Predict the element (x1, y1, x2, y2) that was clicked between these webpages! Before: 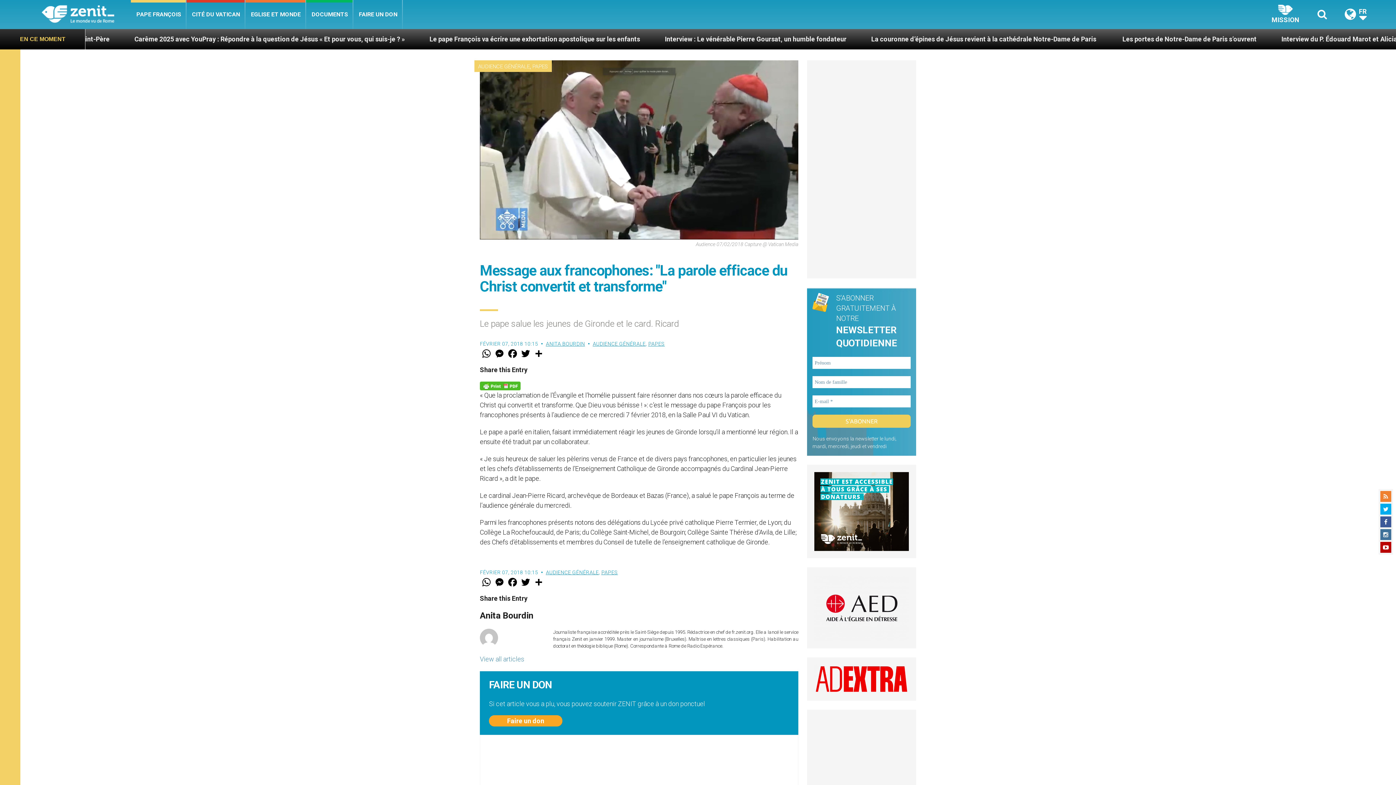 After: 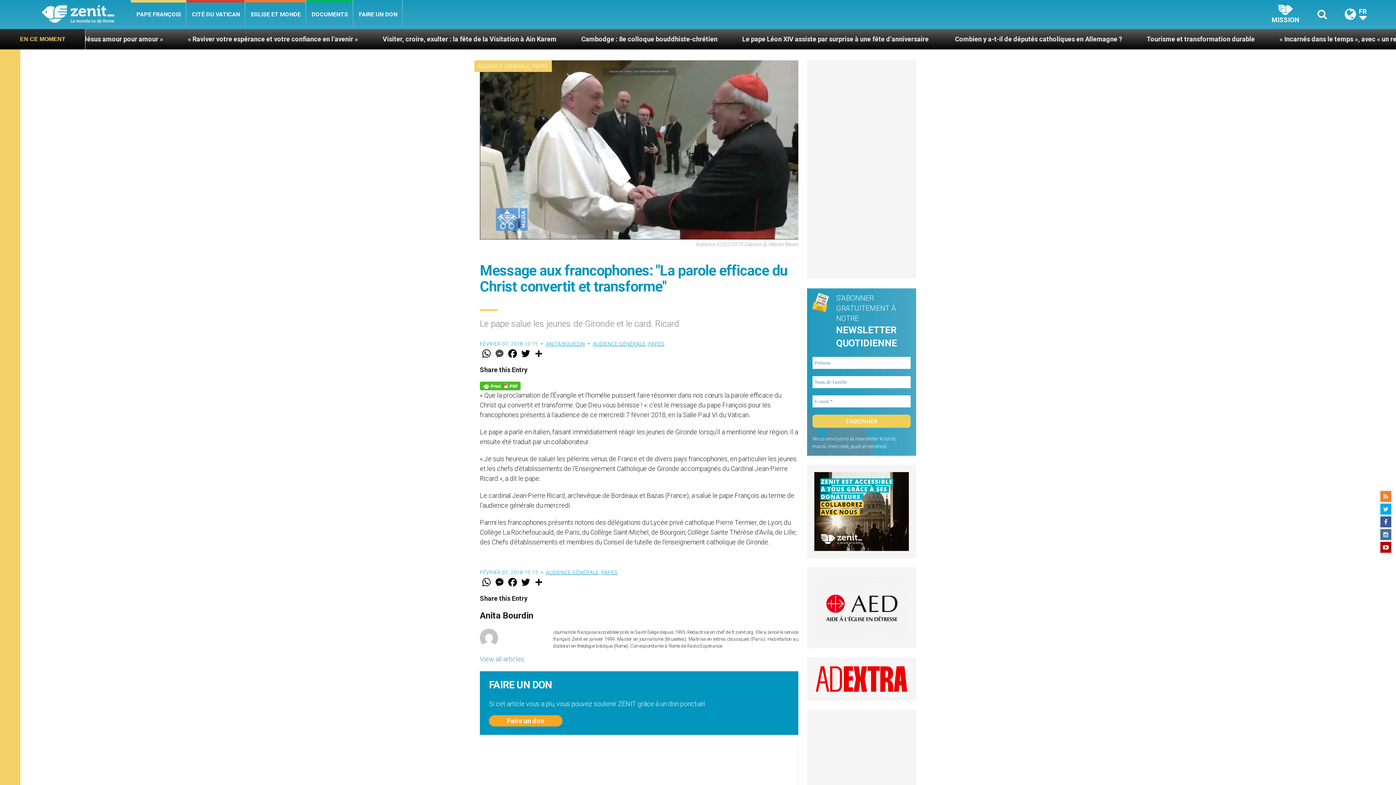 Action: label: Messenger bbox: (493, 347, 506, 359)